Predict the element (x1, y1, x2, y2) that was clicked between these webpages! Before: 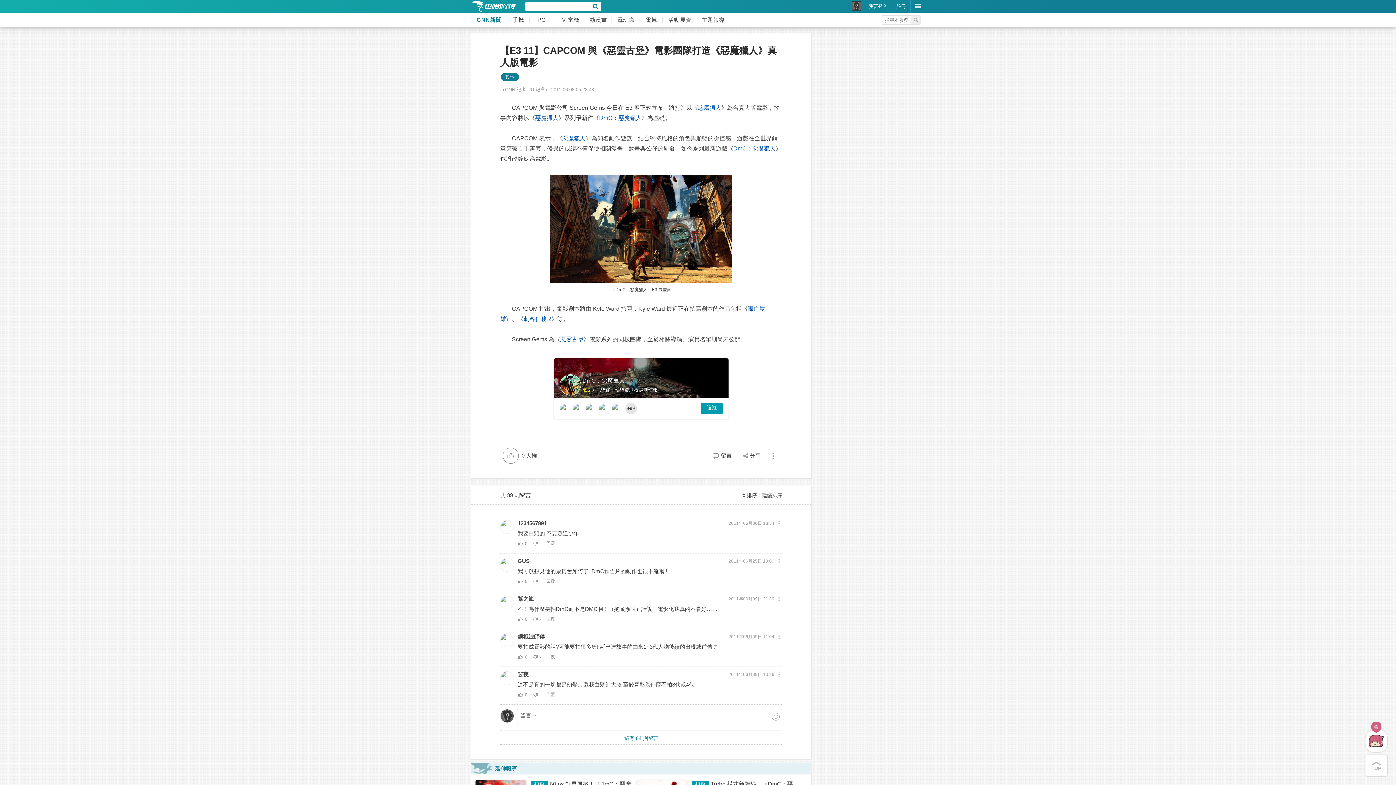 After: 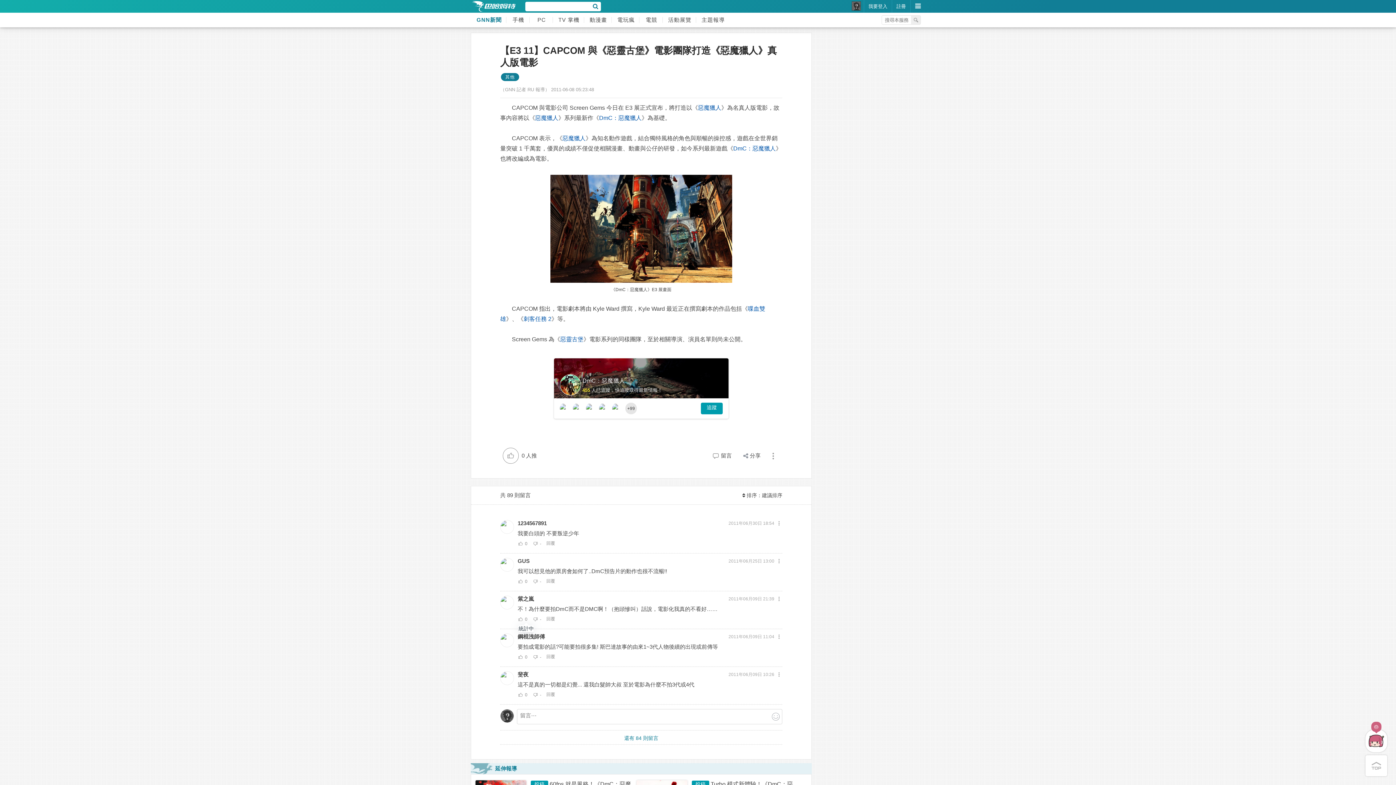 Action: bbox: (517, 616, 529, 622) label: 0